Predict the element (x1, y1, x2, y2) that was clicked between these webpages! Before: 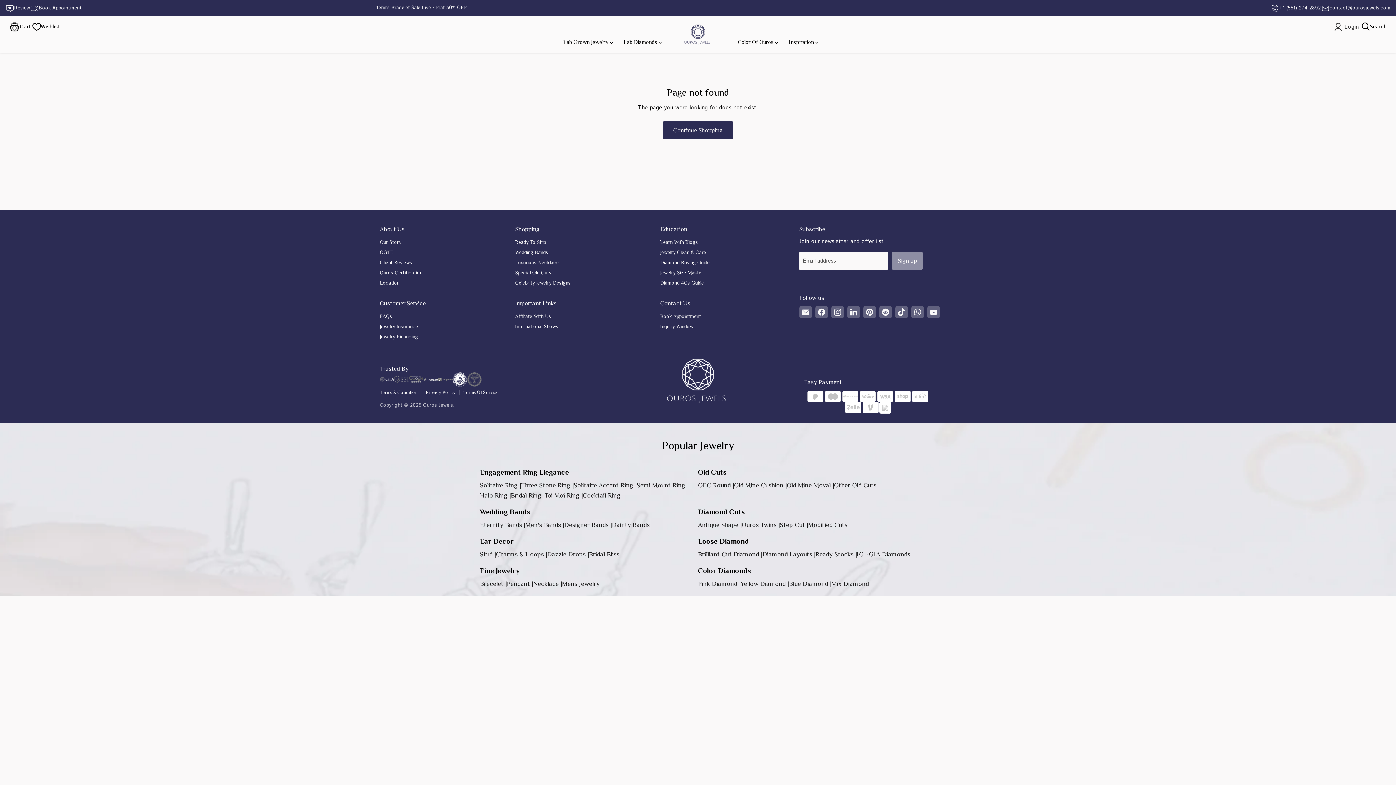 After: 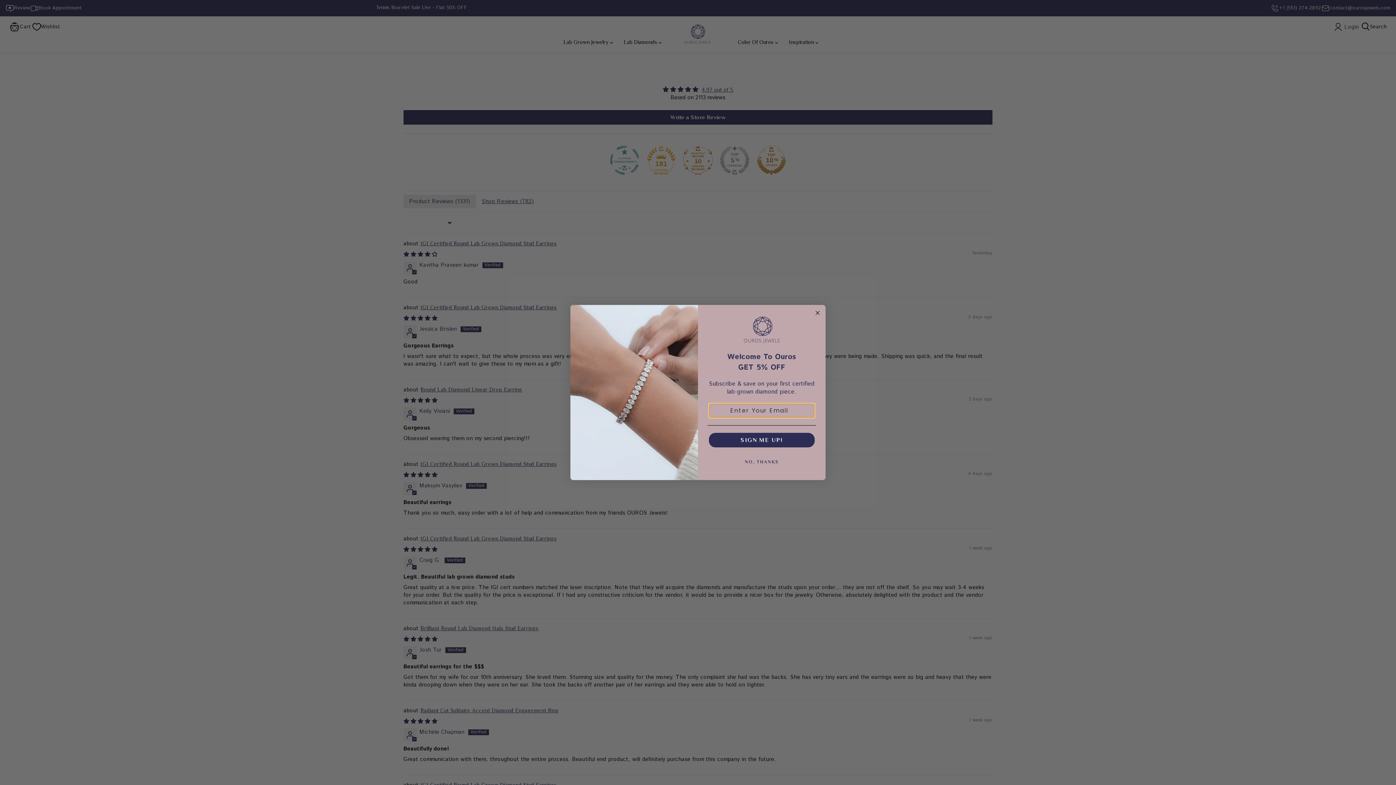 Action: label: Client Reviews bbox: (380, 259, 412, 265)